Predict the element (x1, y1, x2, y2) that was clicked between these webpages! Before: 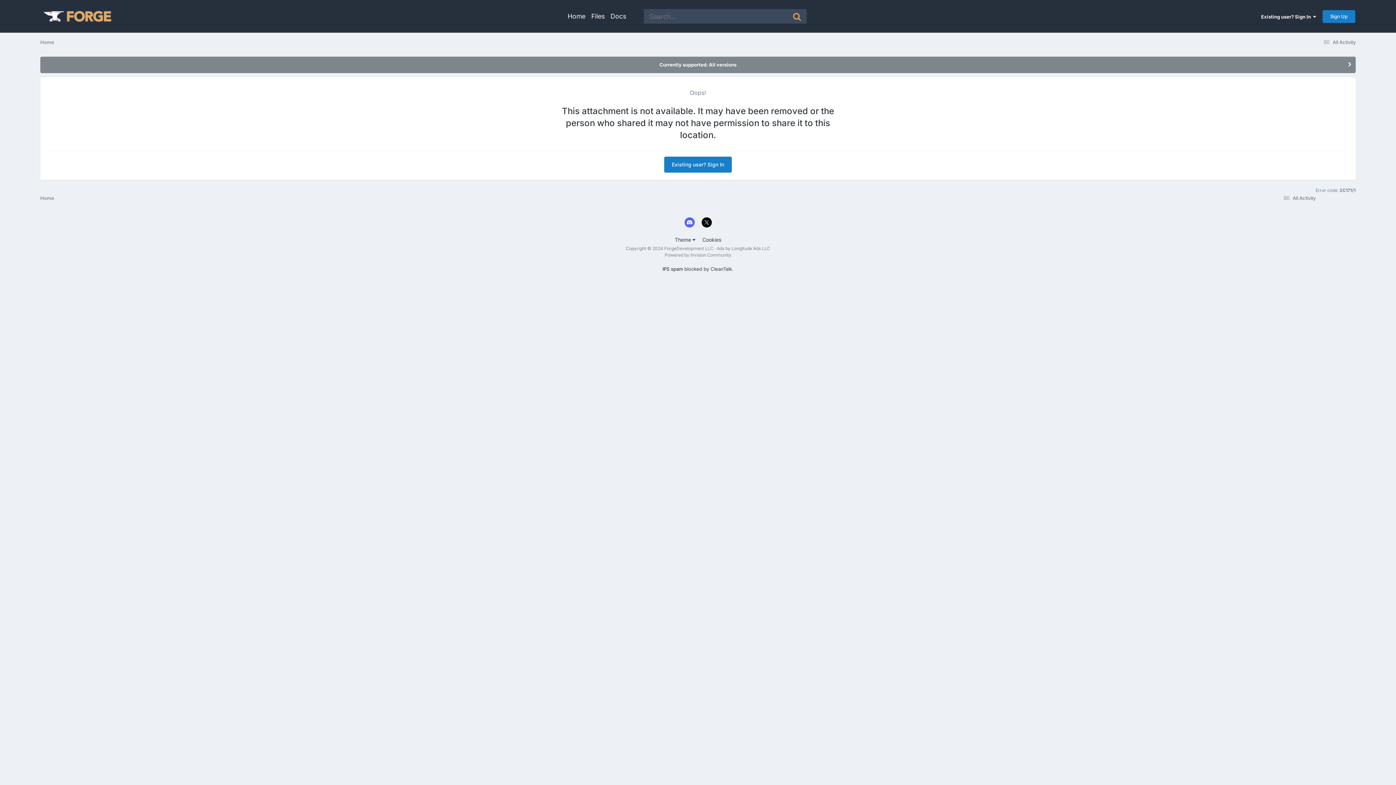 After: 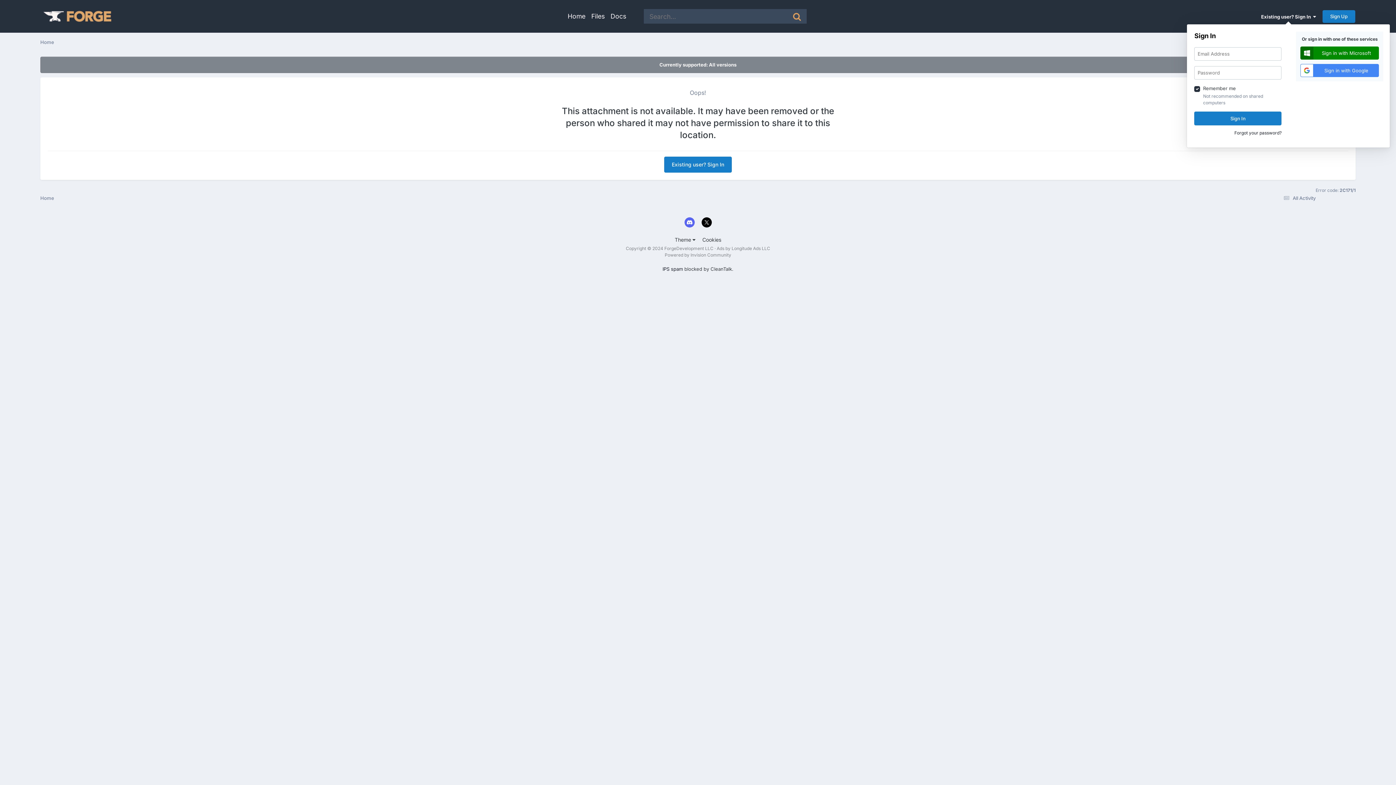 Action: bbox: (1261, 13, 1316, 19) label: Existing user? Sign In  